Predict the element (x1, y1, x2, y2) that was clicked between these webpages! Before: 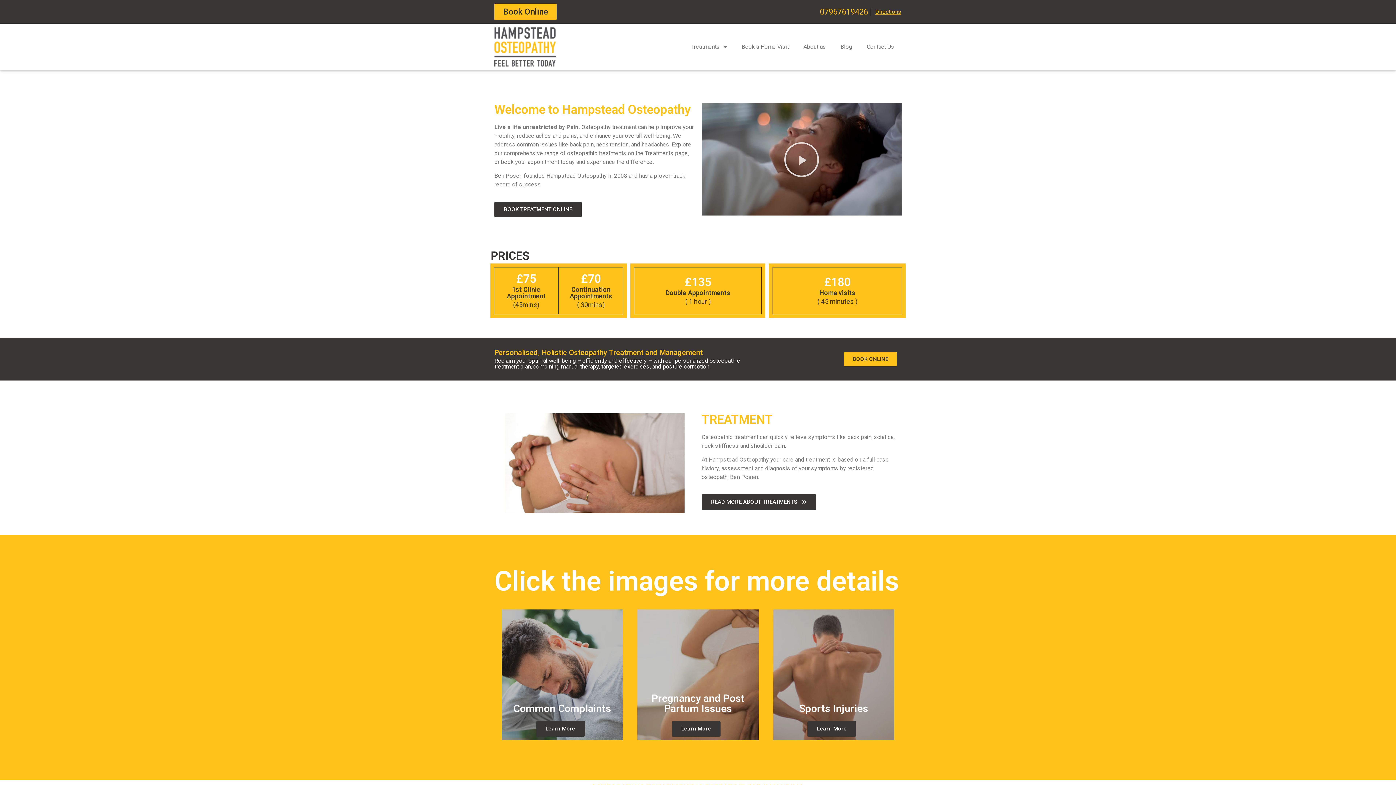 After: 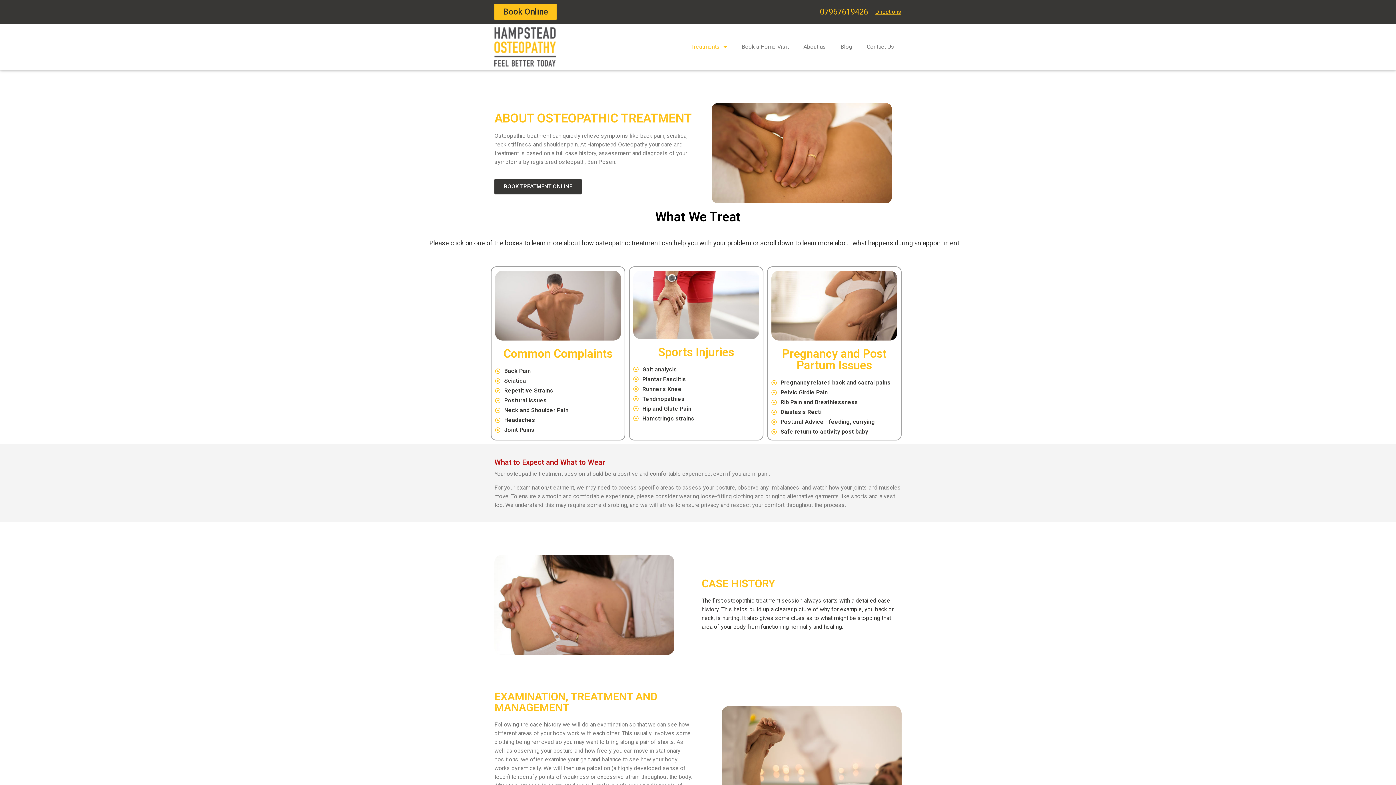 Action: label: READ MORE ABOUT TREATMENTS bbox: (701, 494, 816, 510)